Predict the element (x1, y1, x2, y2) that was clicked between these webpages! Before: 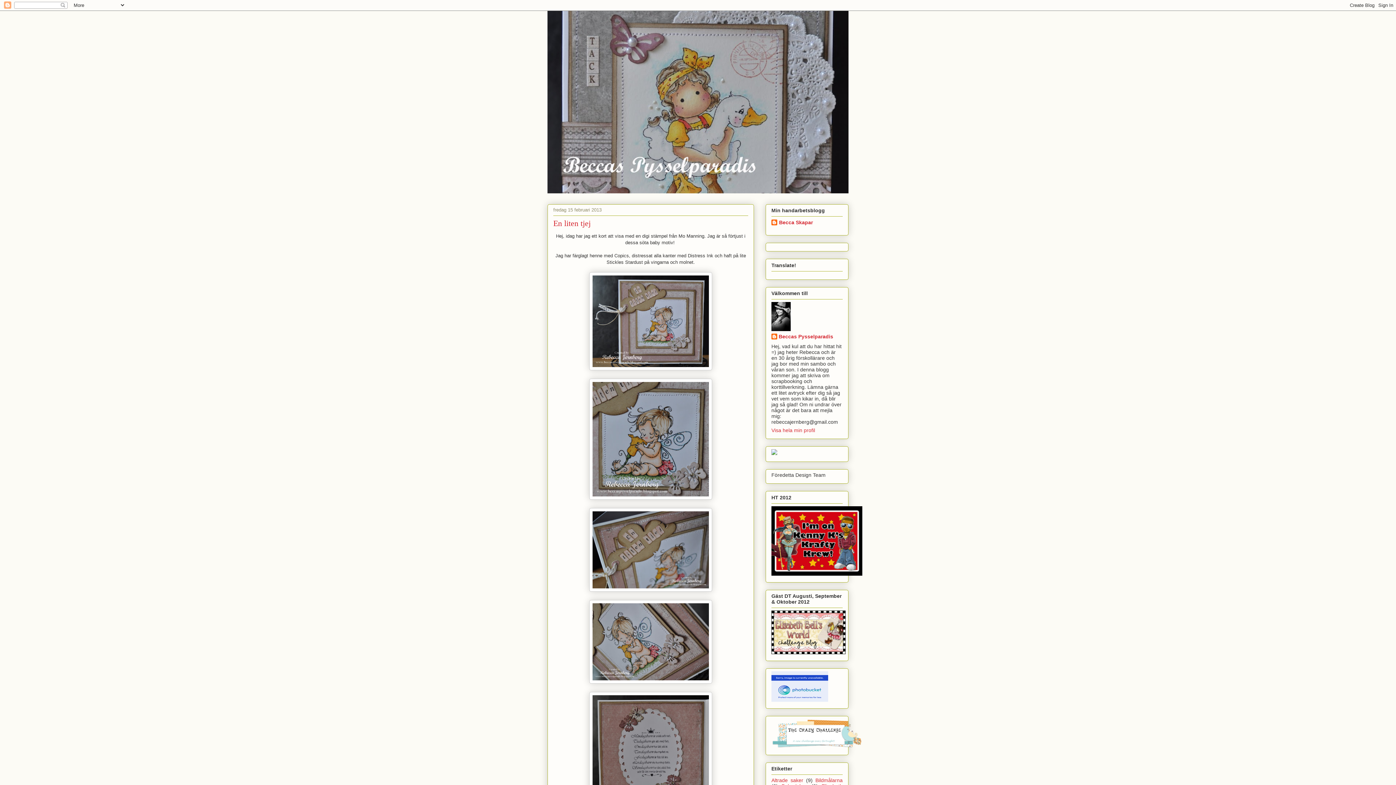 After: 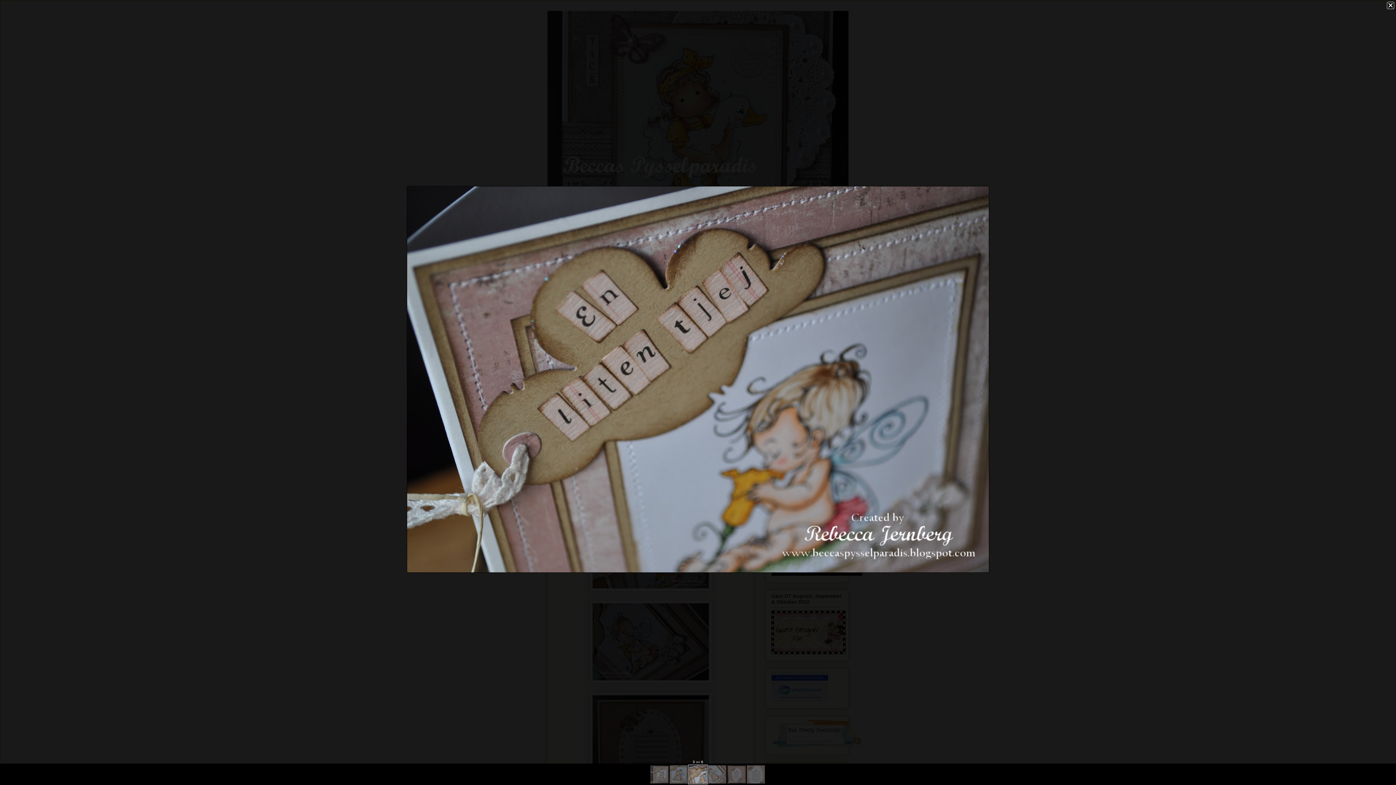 Action: bbox: (589, 587, 712, 593)